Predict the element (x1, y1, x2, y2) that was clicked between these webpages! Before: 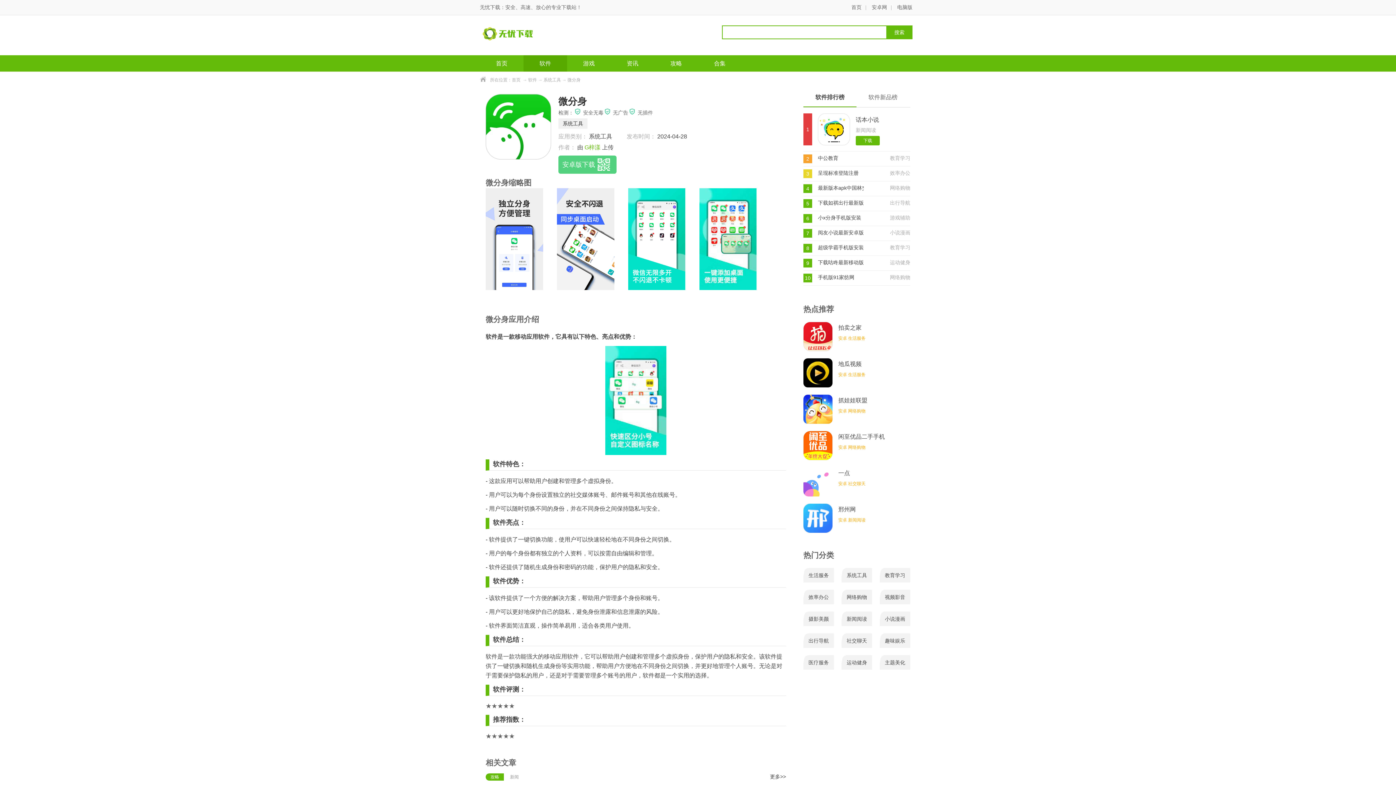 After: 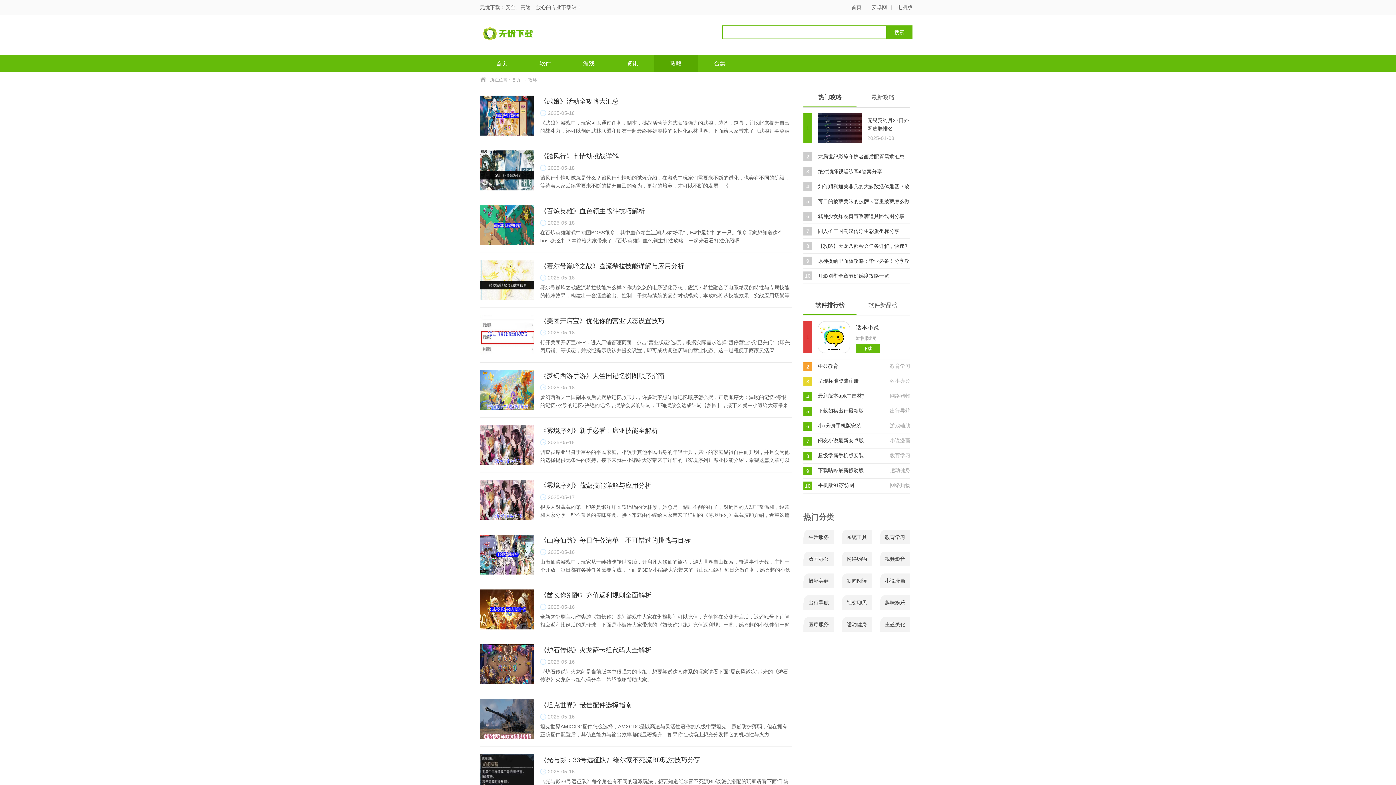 Action: label: 攻略 bbox: (654, 55, 698, 71)